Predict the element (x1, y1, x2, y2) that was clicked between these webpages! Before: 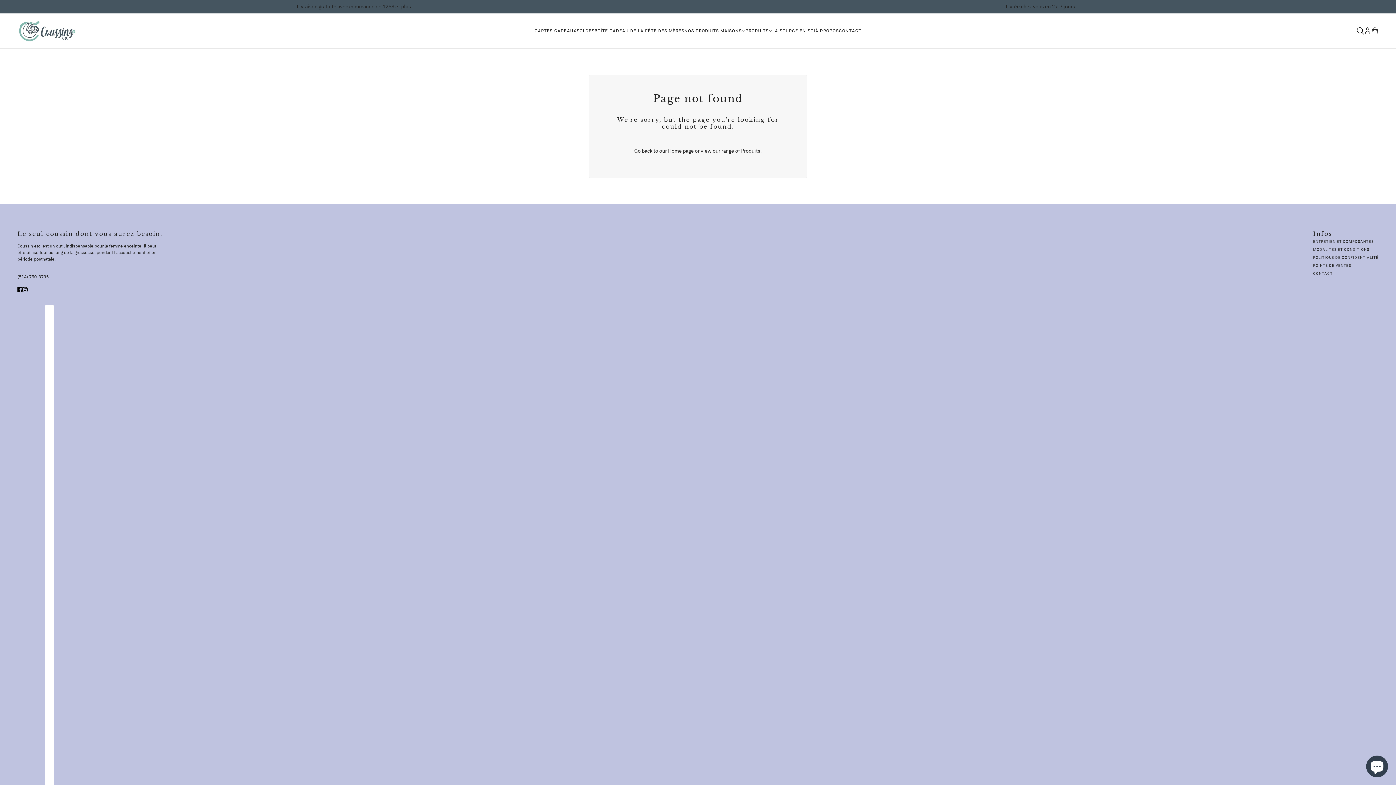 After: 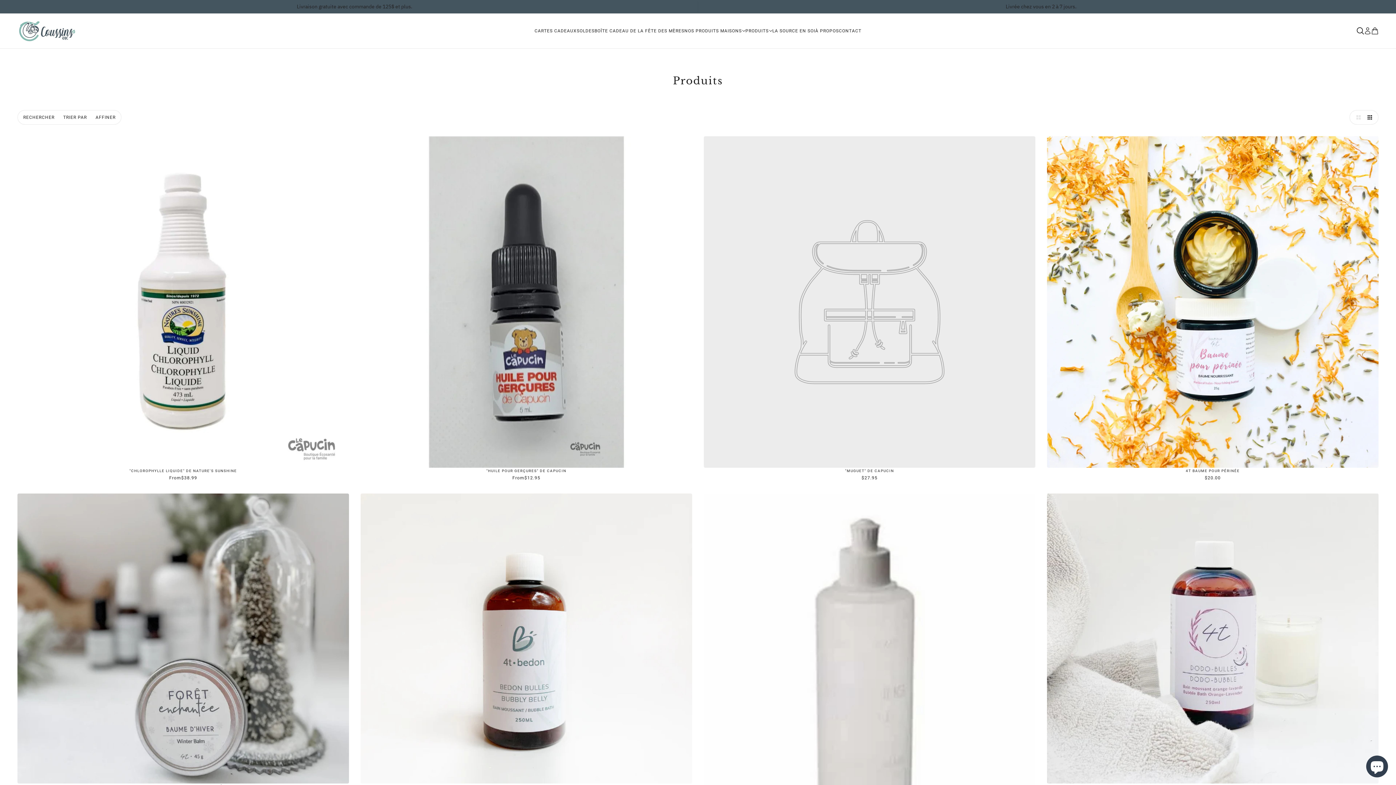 Action: label: PRODUITS bbox: (745, 19, 772, 42)